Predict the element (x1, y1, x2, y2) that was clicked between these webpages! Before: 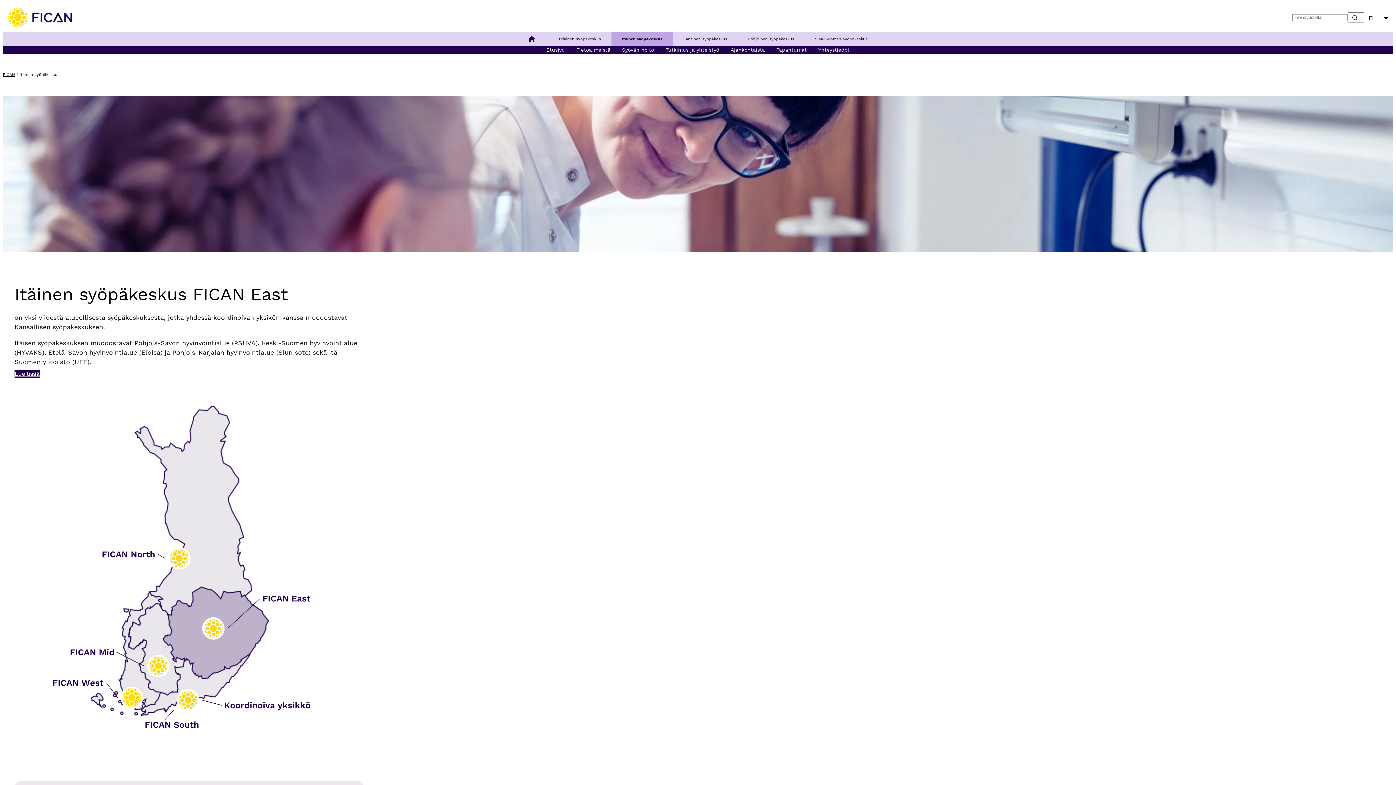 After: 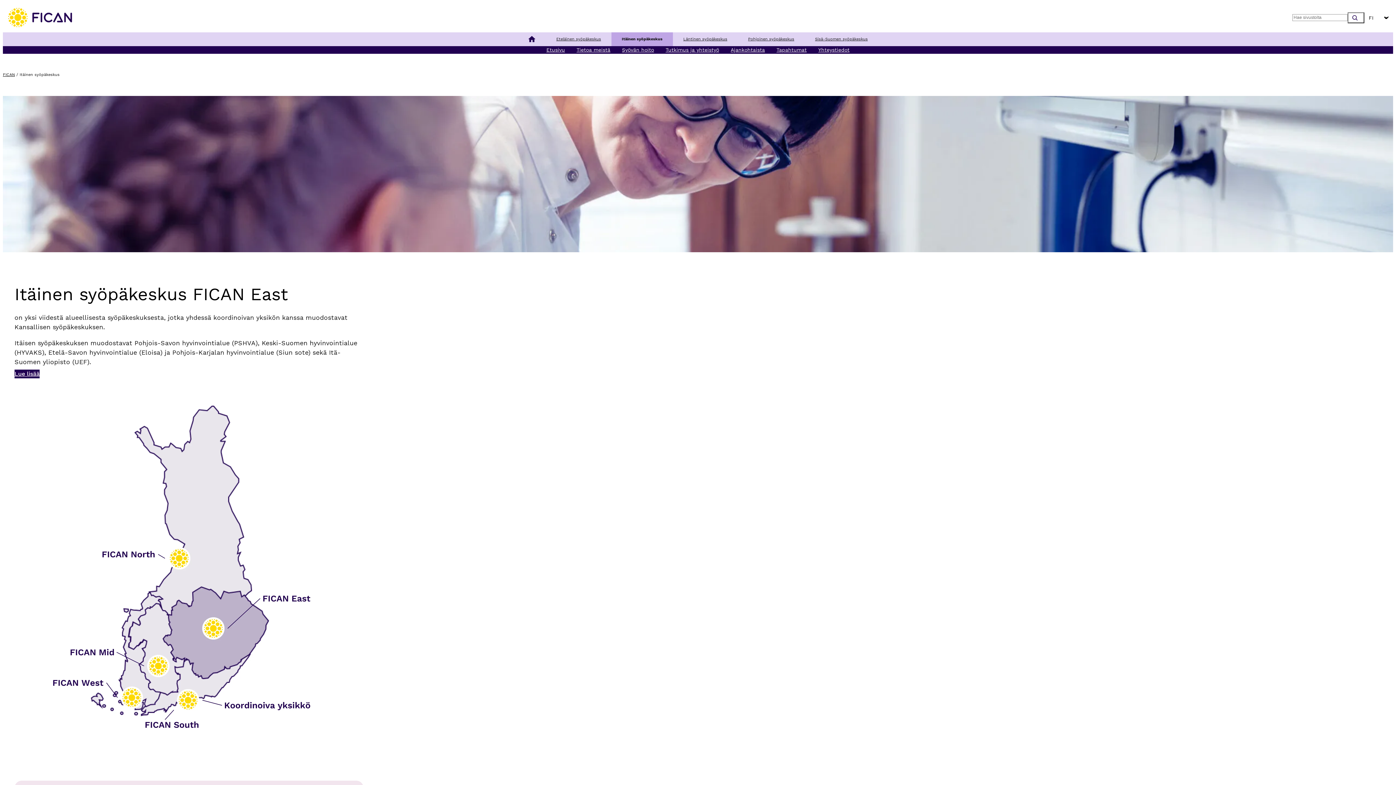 Action: bbox: (611, 32, 673, 46) label: Itäinen syöpäkeskus